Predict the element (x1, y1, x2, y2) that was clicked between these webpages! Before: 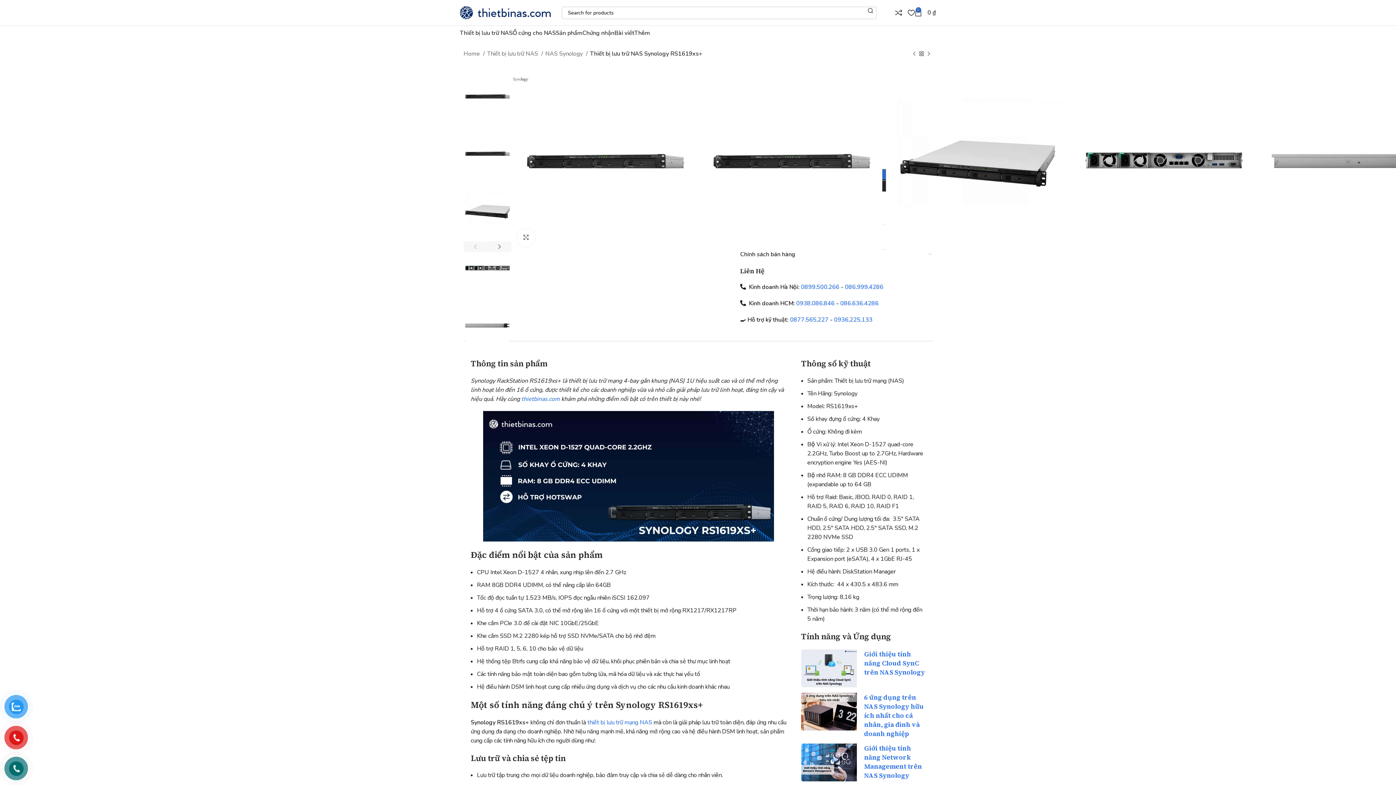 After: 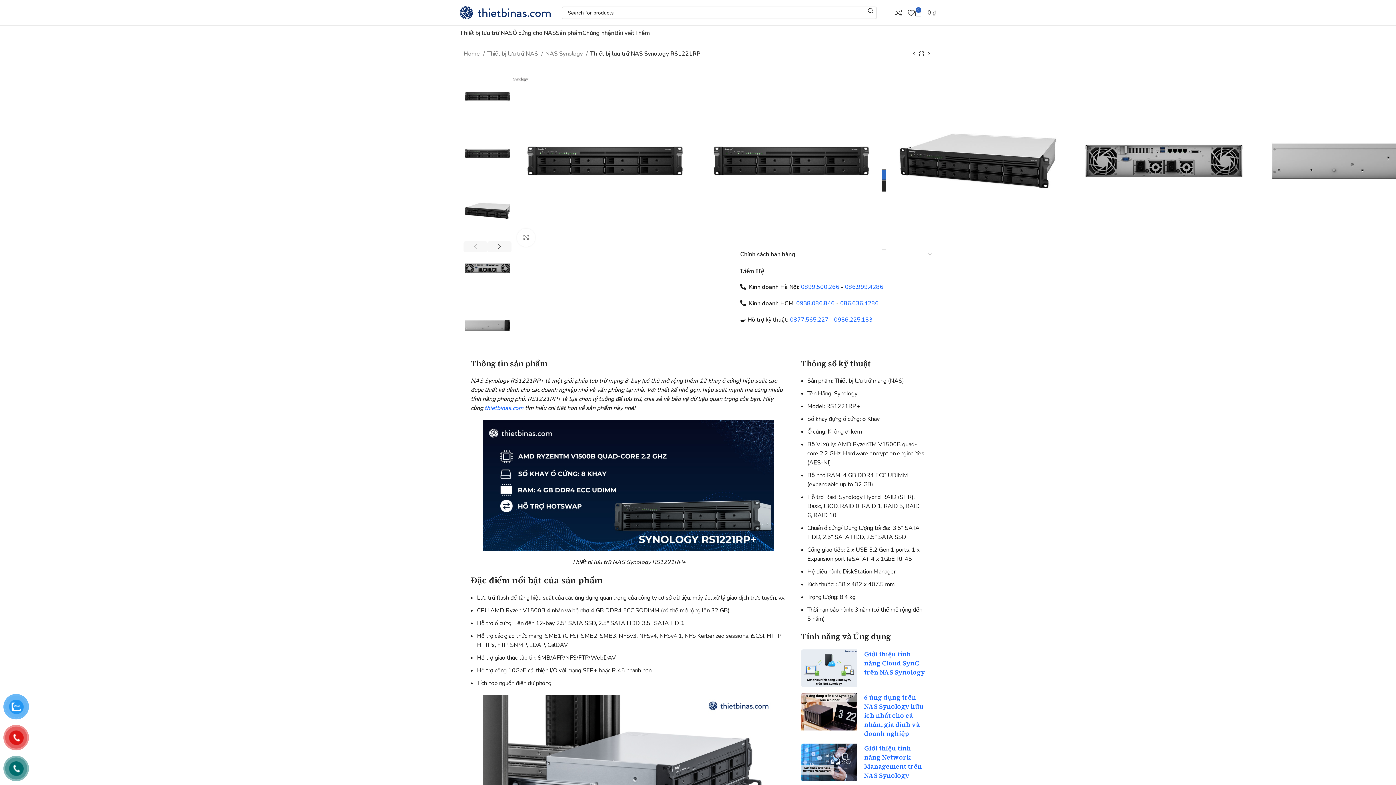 Action: bbox: (925, 50, 932, 57) label: Next product